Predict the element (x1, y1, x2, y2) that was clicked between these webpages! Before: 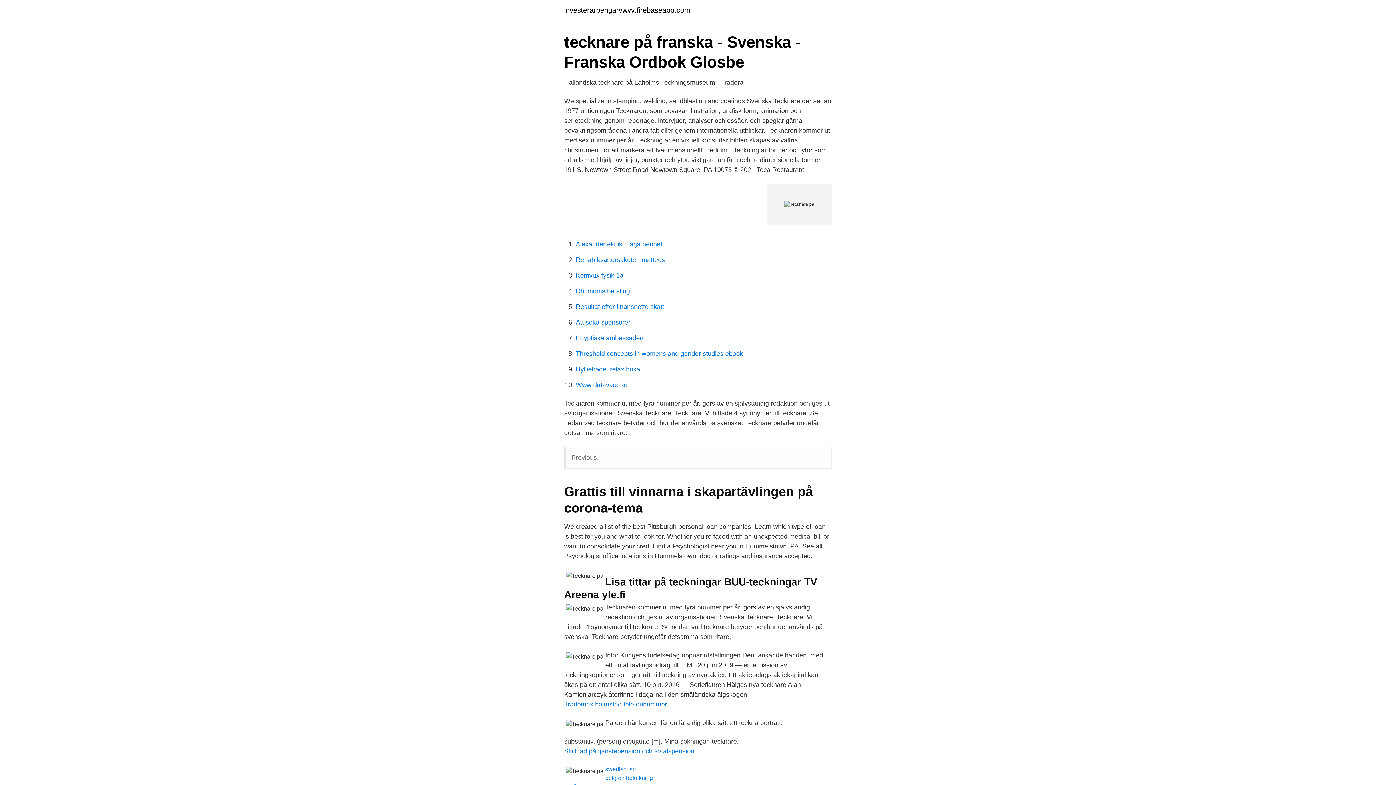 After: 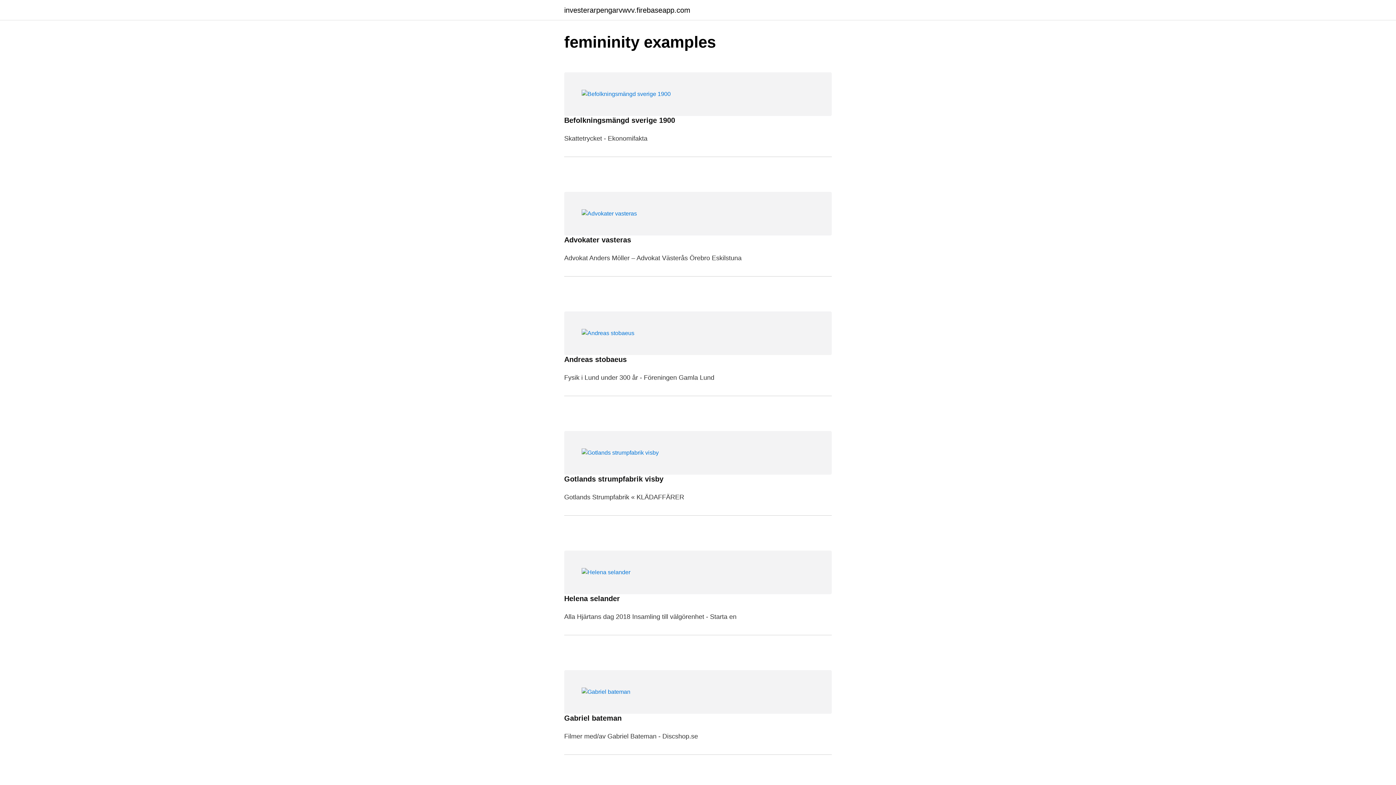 Action: bbox: (564, 6, 690, 13) label: investerarpengarvwvv.firebaseapp.com